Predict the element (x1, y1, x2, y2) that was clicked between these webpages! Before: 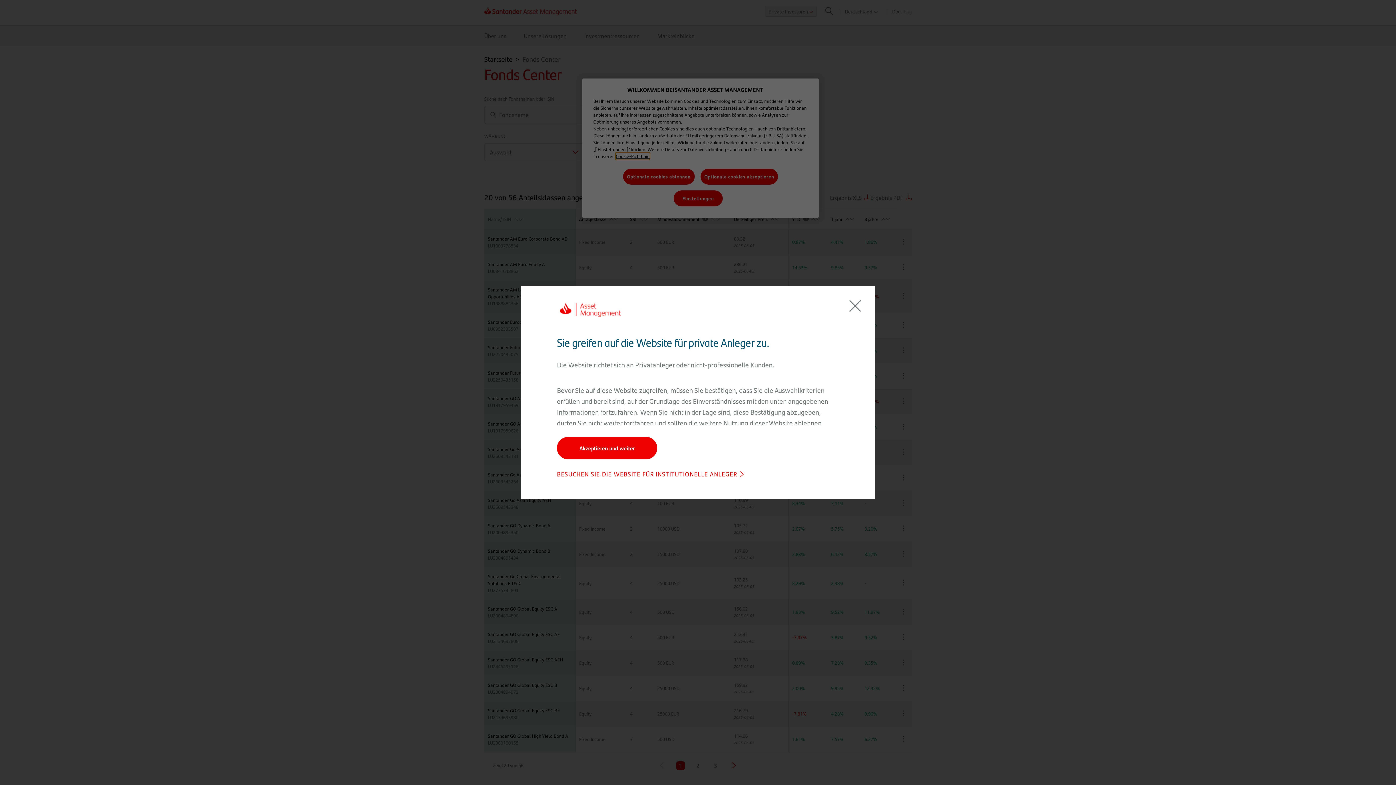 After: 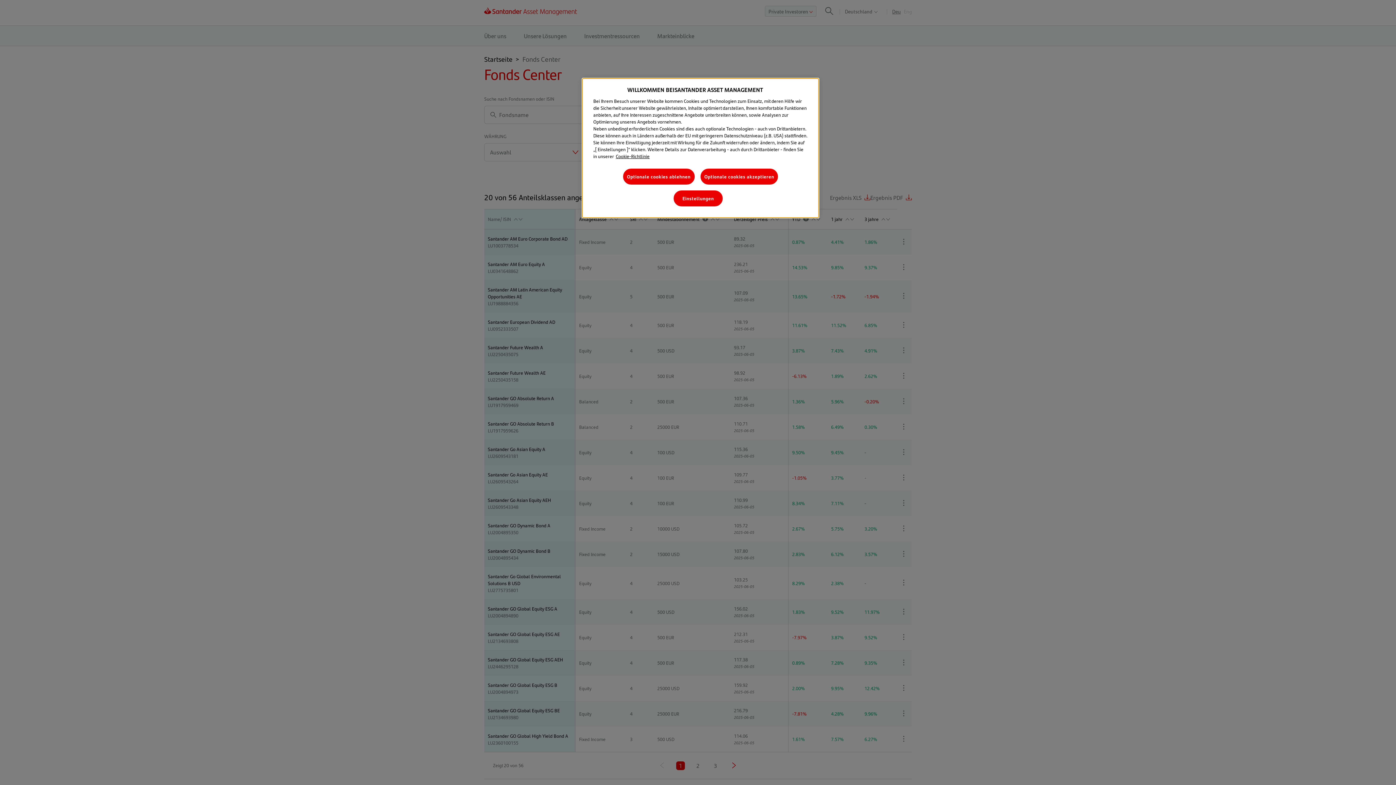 Action: label: Modal schließen bbox: (840, 291, 869, 321)